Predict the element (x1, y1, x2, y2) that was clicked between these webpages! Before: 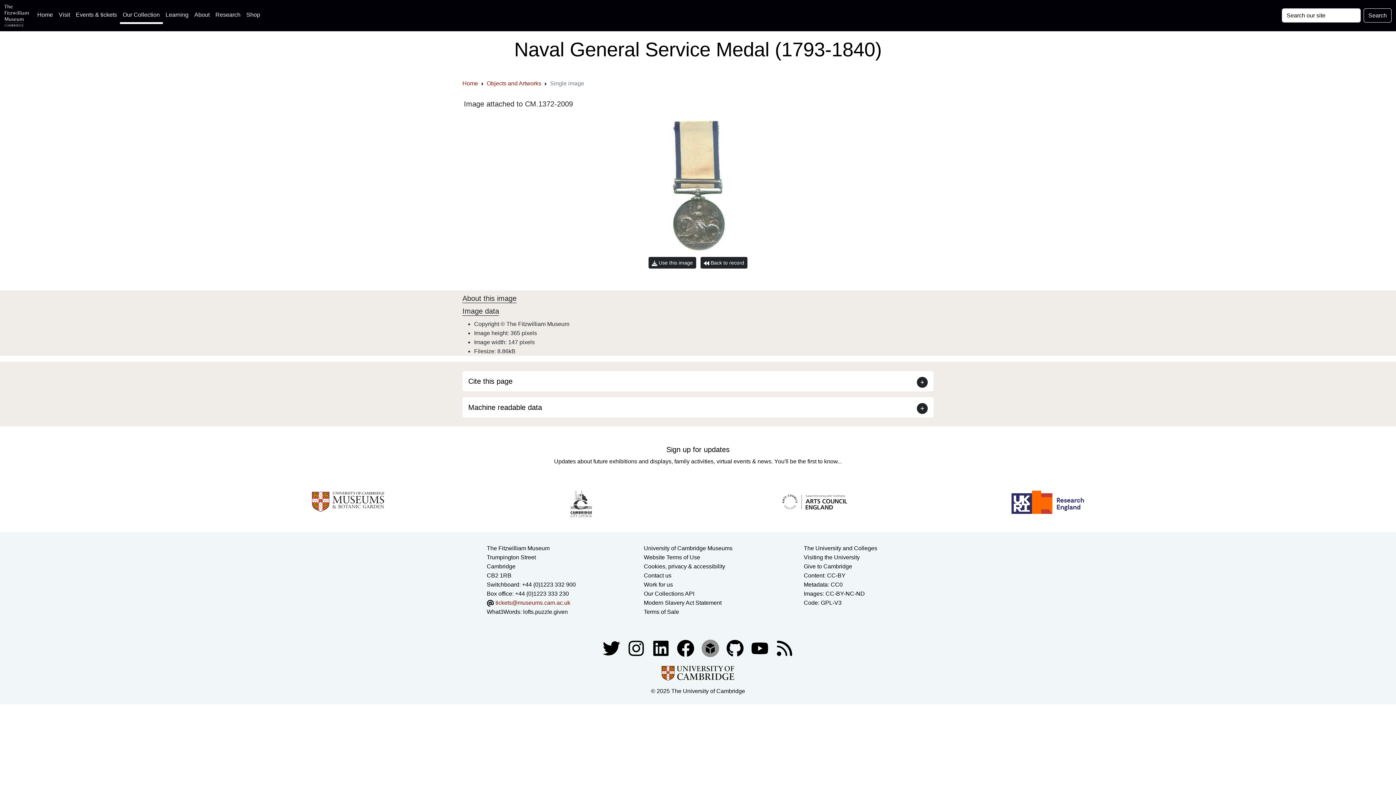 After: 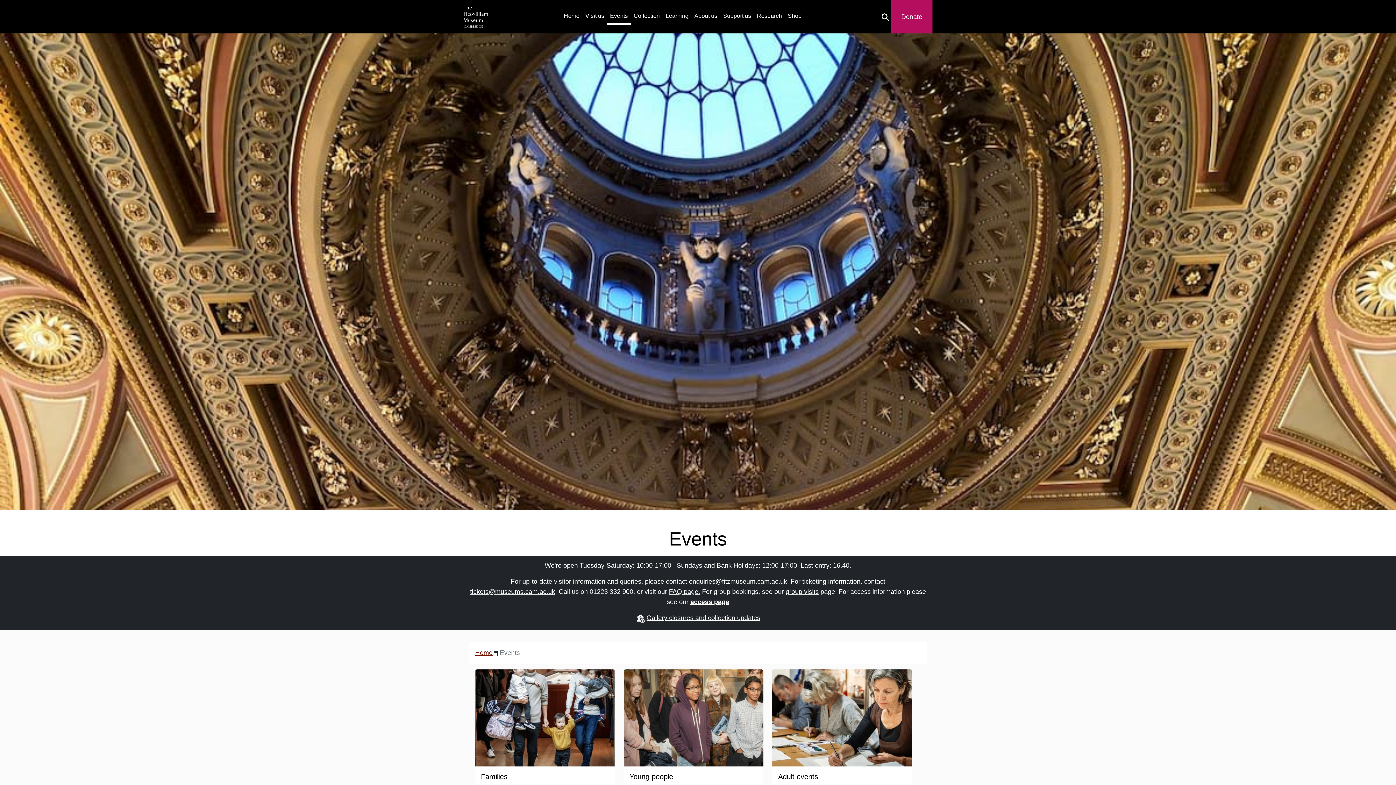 Action: bbox: (72, 7, 119, 22) label: Events & tickets